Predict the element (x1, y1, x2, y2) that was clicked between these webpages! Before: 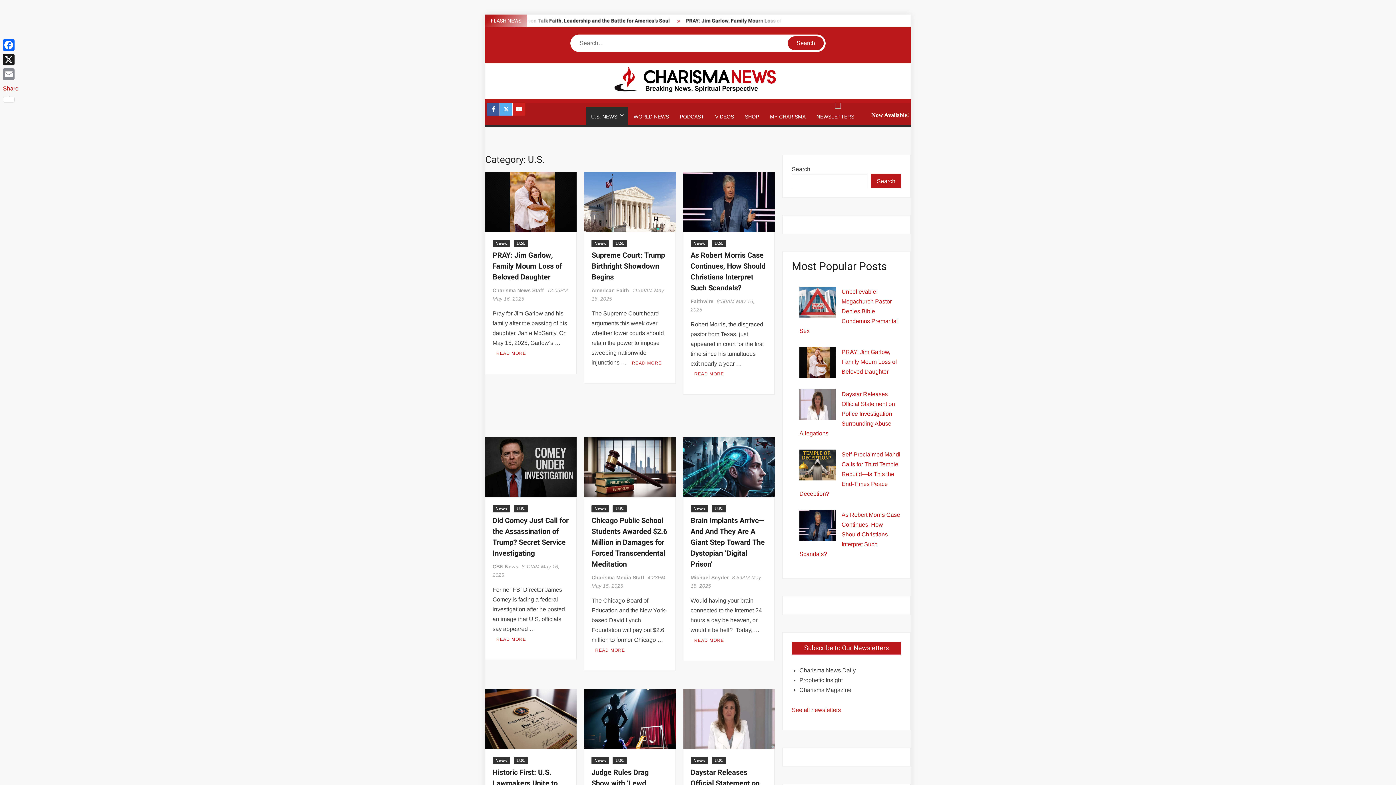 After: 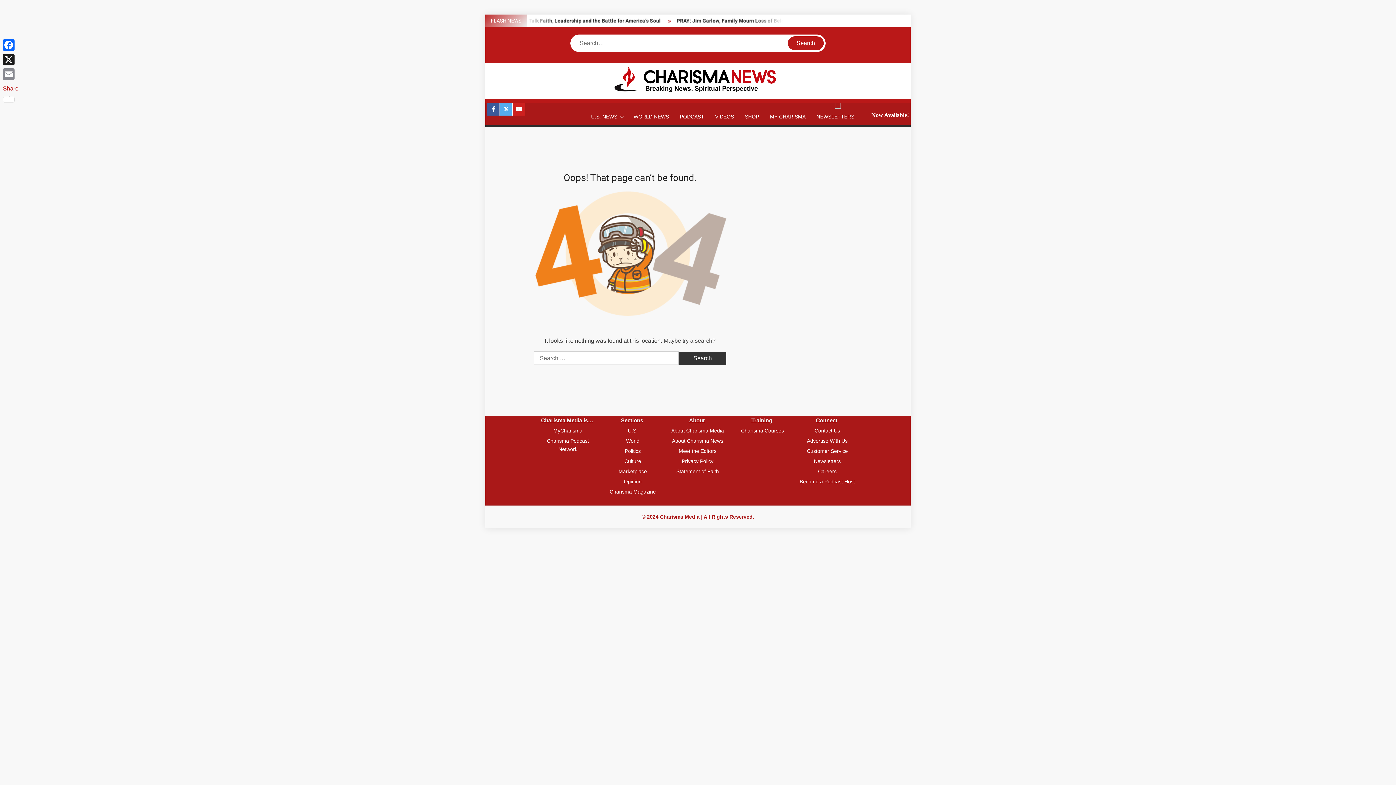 Action: label: CBN News bbox: (492, 564, 518, 569)